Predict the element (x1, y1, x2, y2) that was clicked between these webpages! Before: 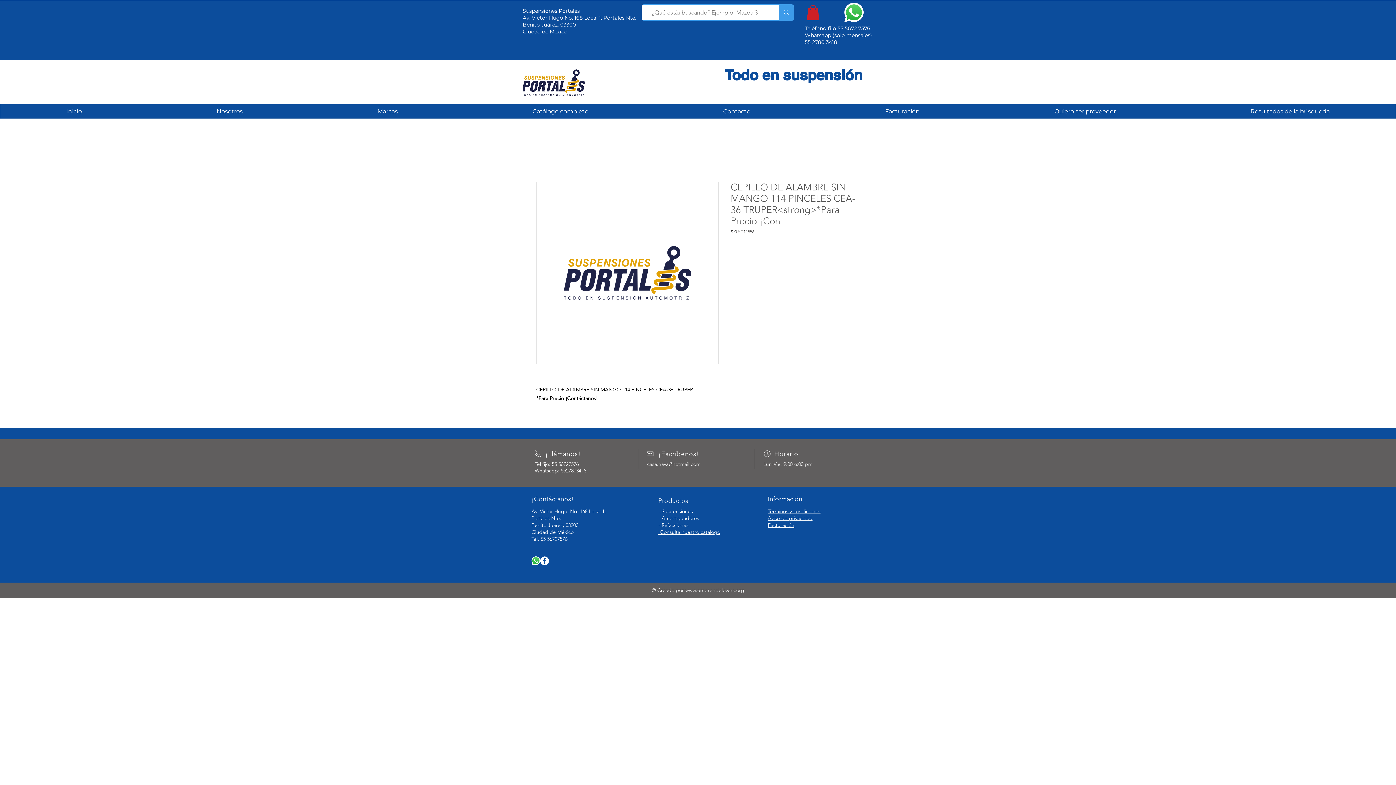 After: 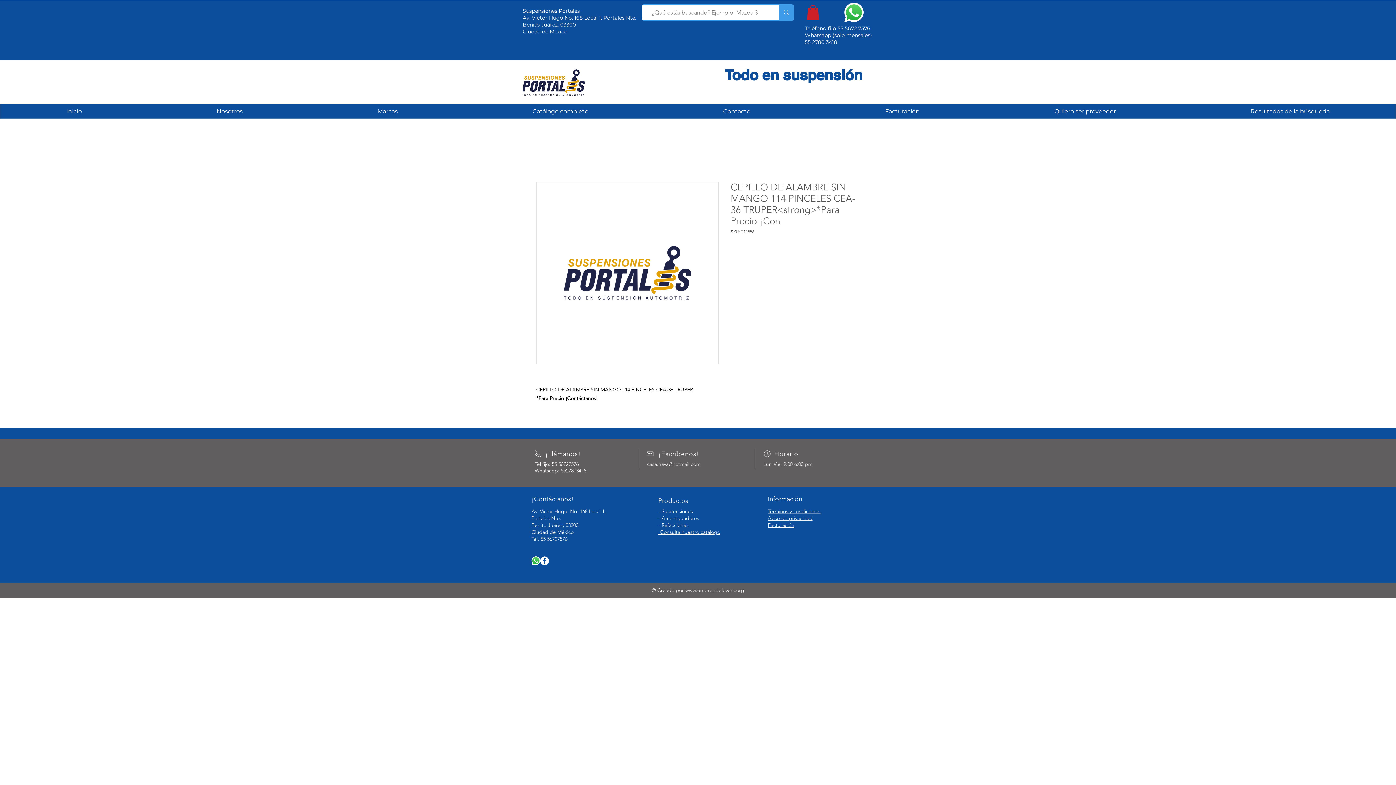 Action: label: Facebook bbox: (540, 556, 549, 565)